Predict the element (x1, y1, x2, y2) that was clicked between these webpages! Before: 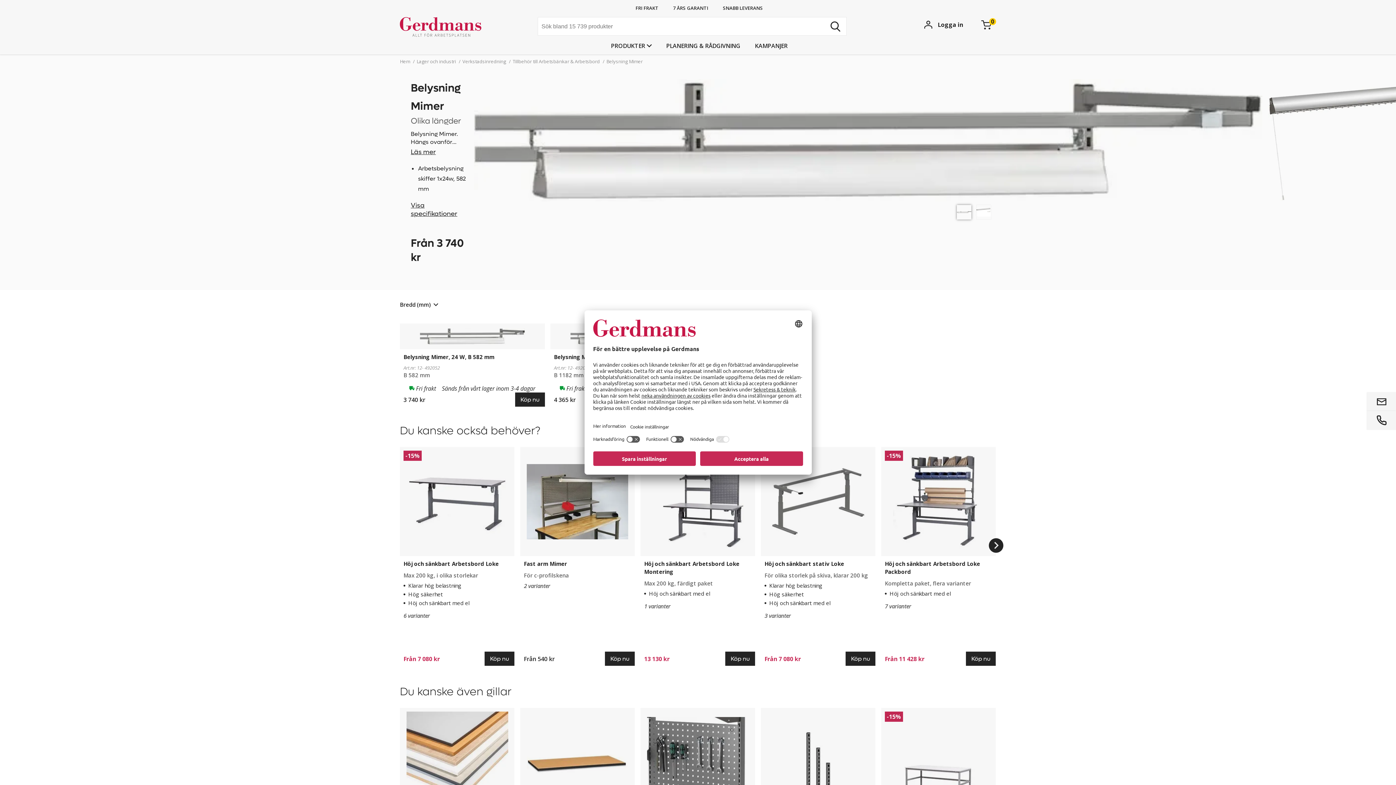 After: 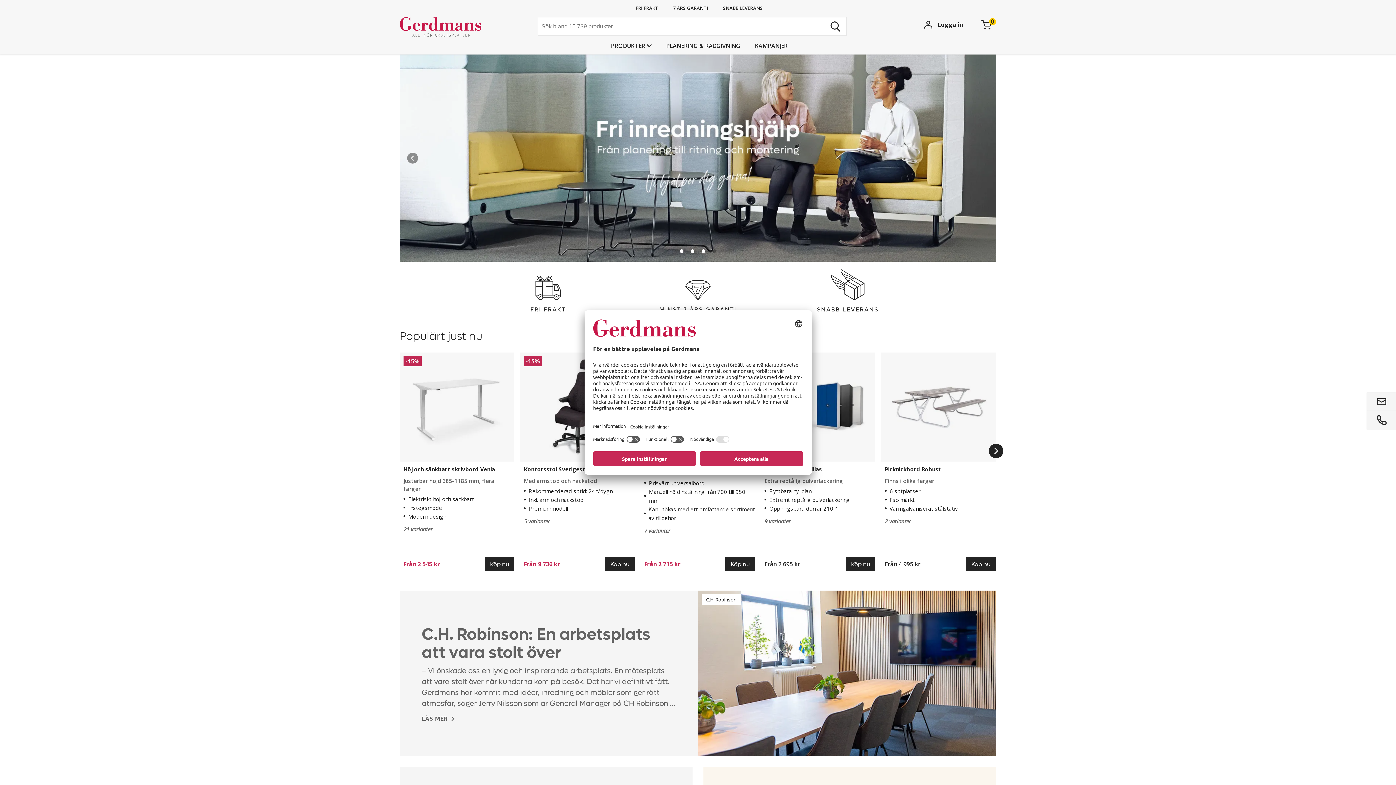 Action: bbox: (400, 0, 509, 54)